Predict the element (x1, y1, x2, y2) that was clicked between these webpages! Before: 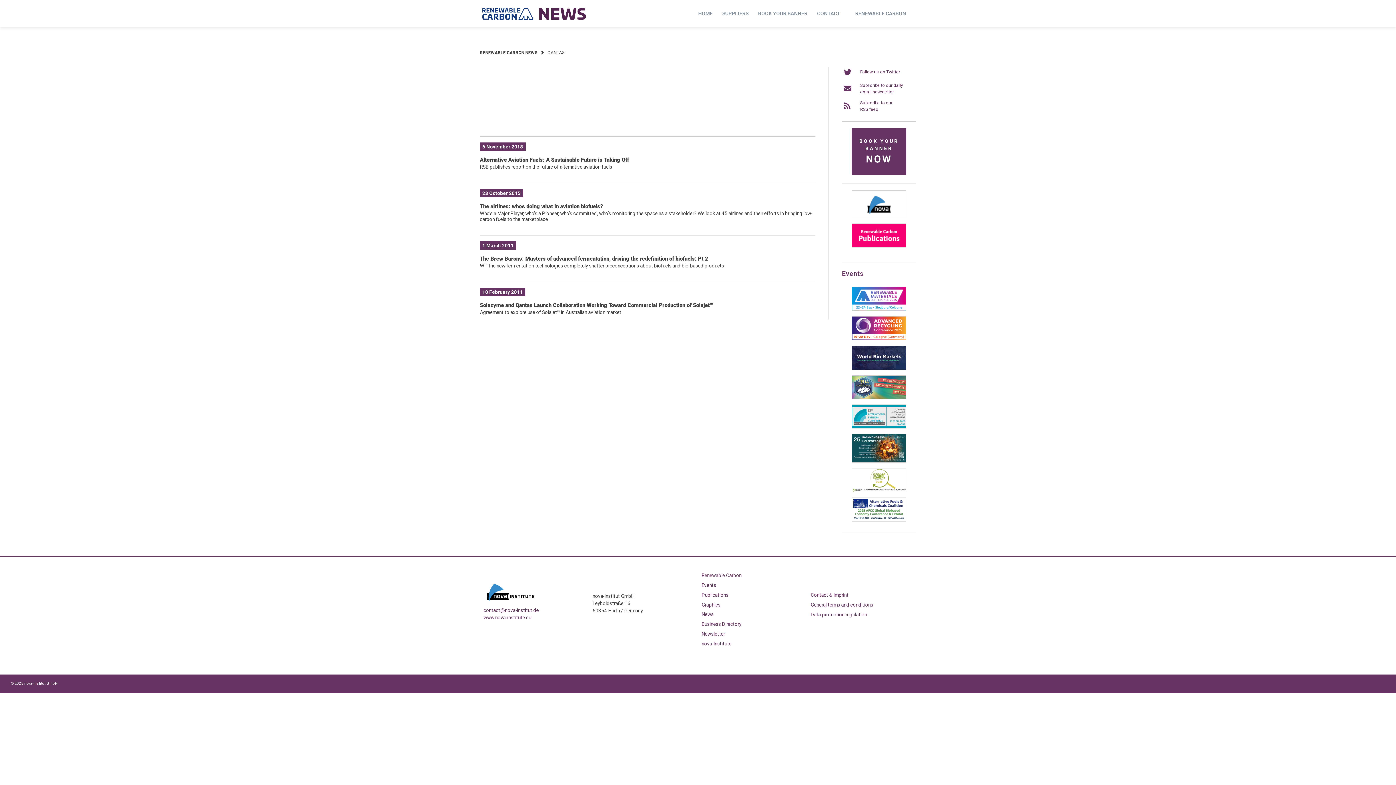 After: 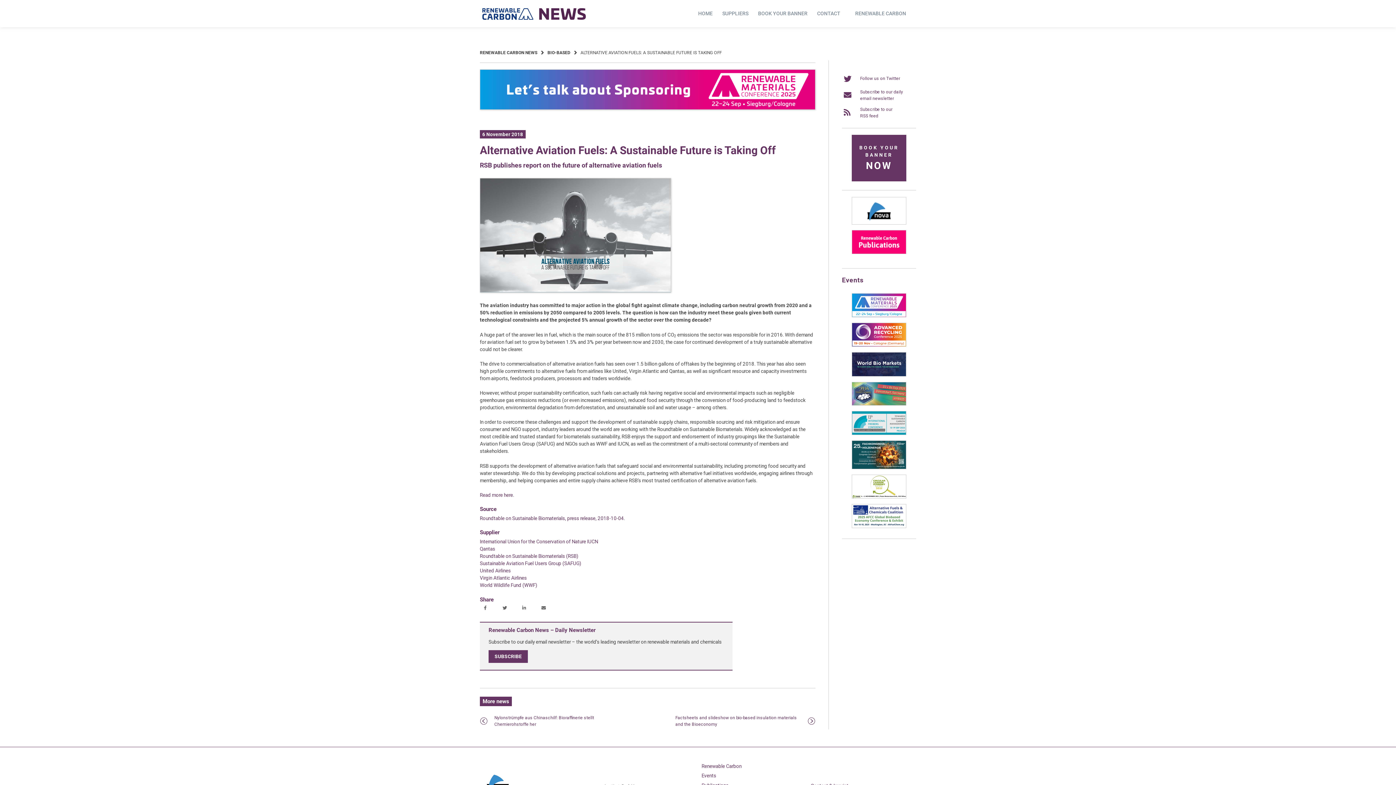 Action: label: RSB publishes report on the future of alternative aviation fuels bbox: (480, 163, 612, 169)